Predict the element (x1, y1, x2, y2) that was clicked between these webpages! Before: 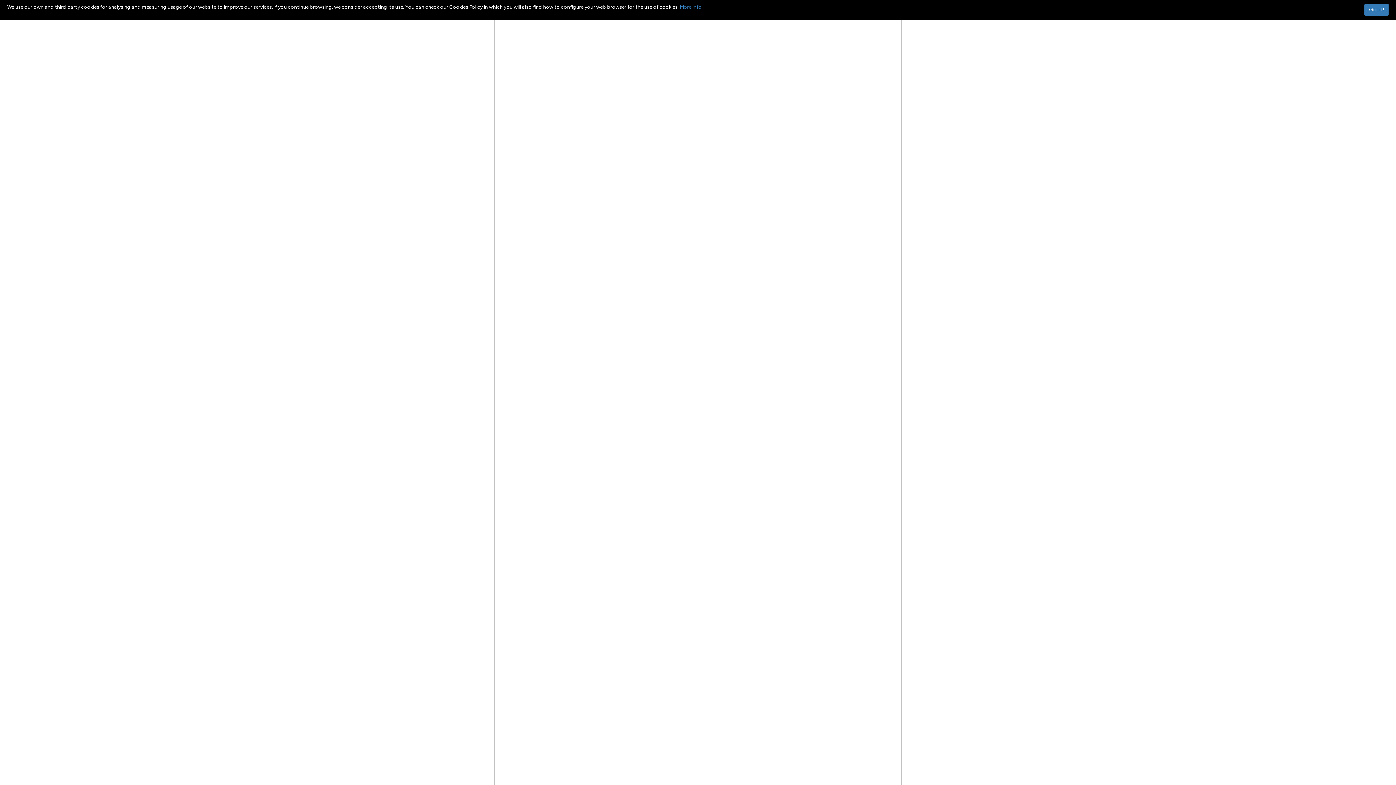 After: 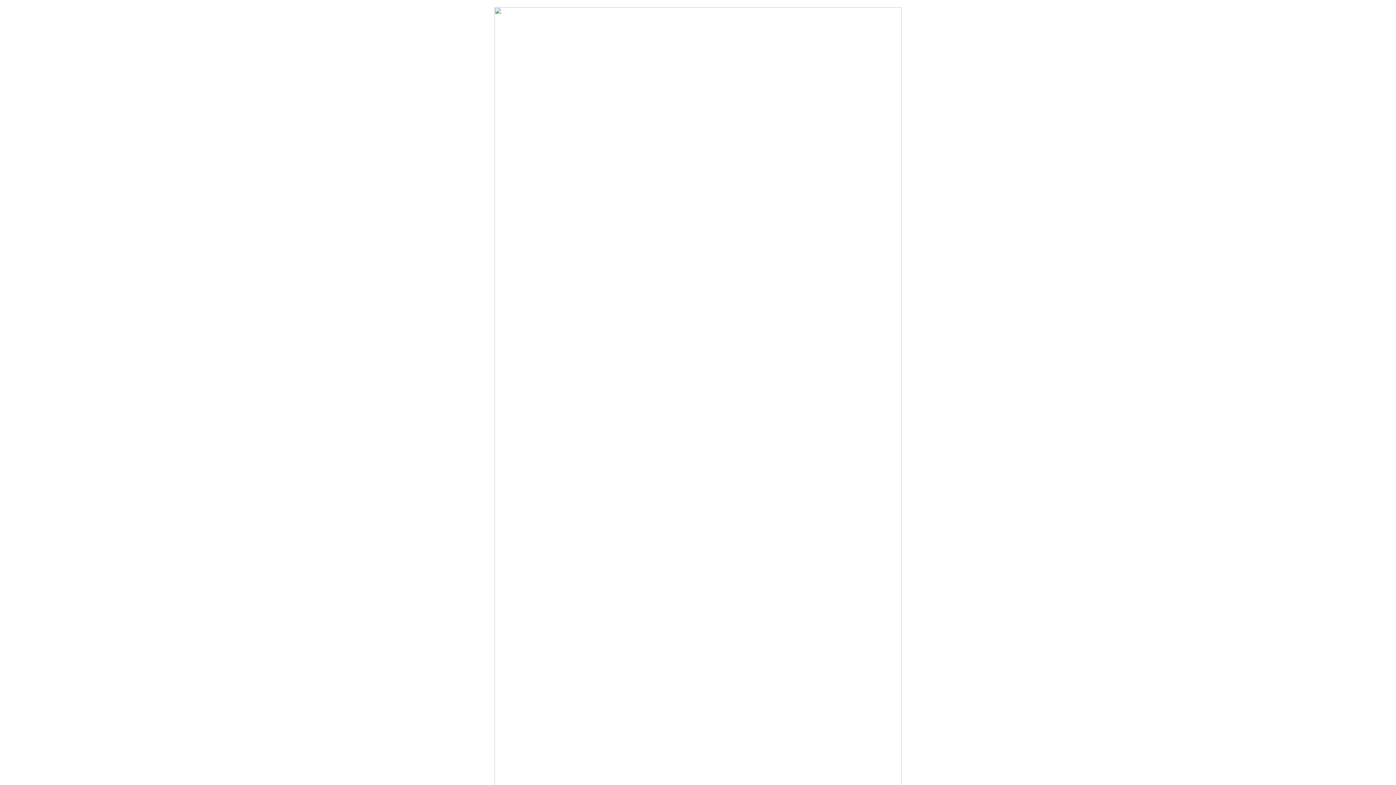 Action: bbox: (1364, 3, 1389, 16) label: Got it!